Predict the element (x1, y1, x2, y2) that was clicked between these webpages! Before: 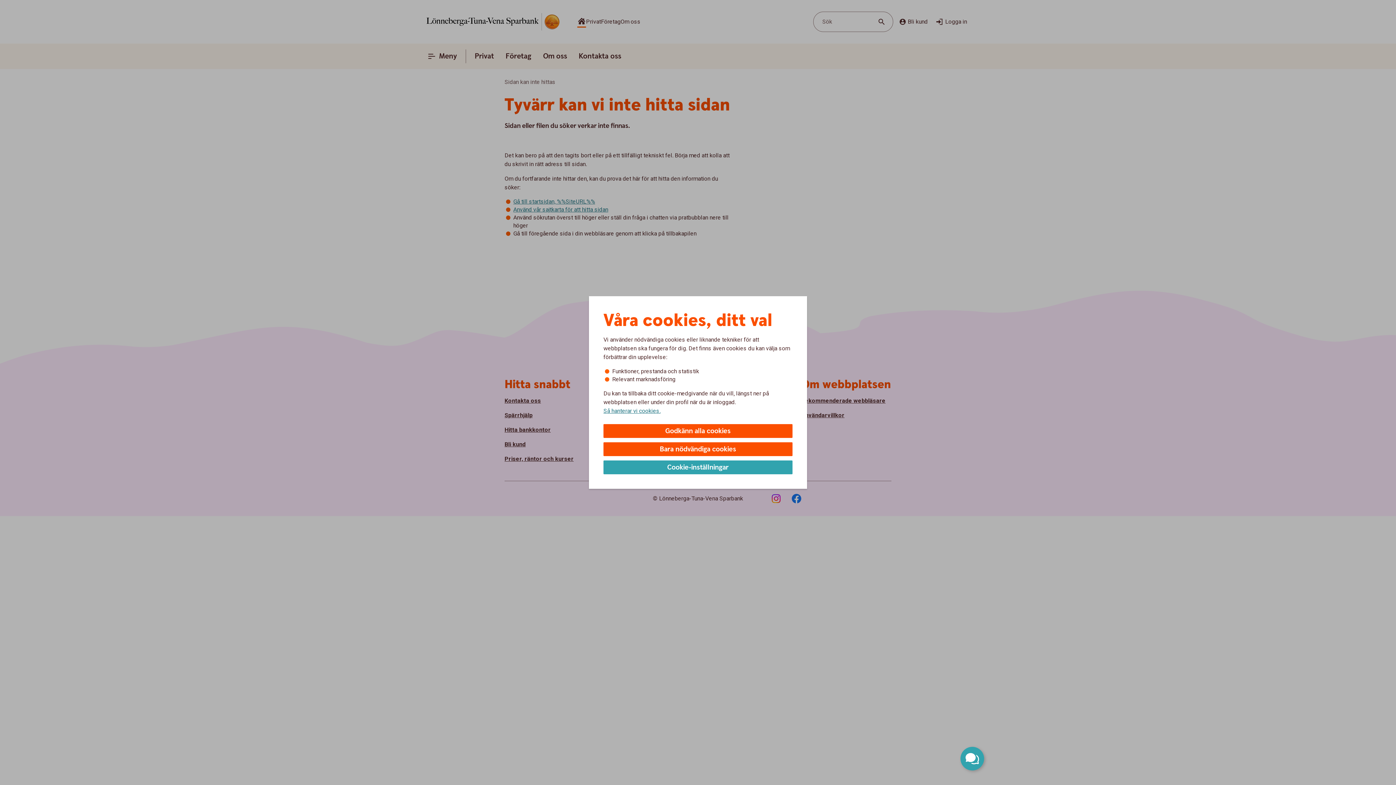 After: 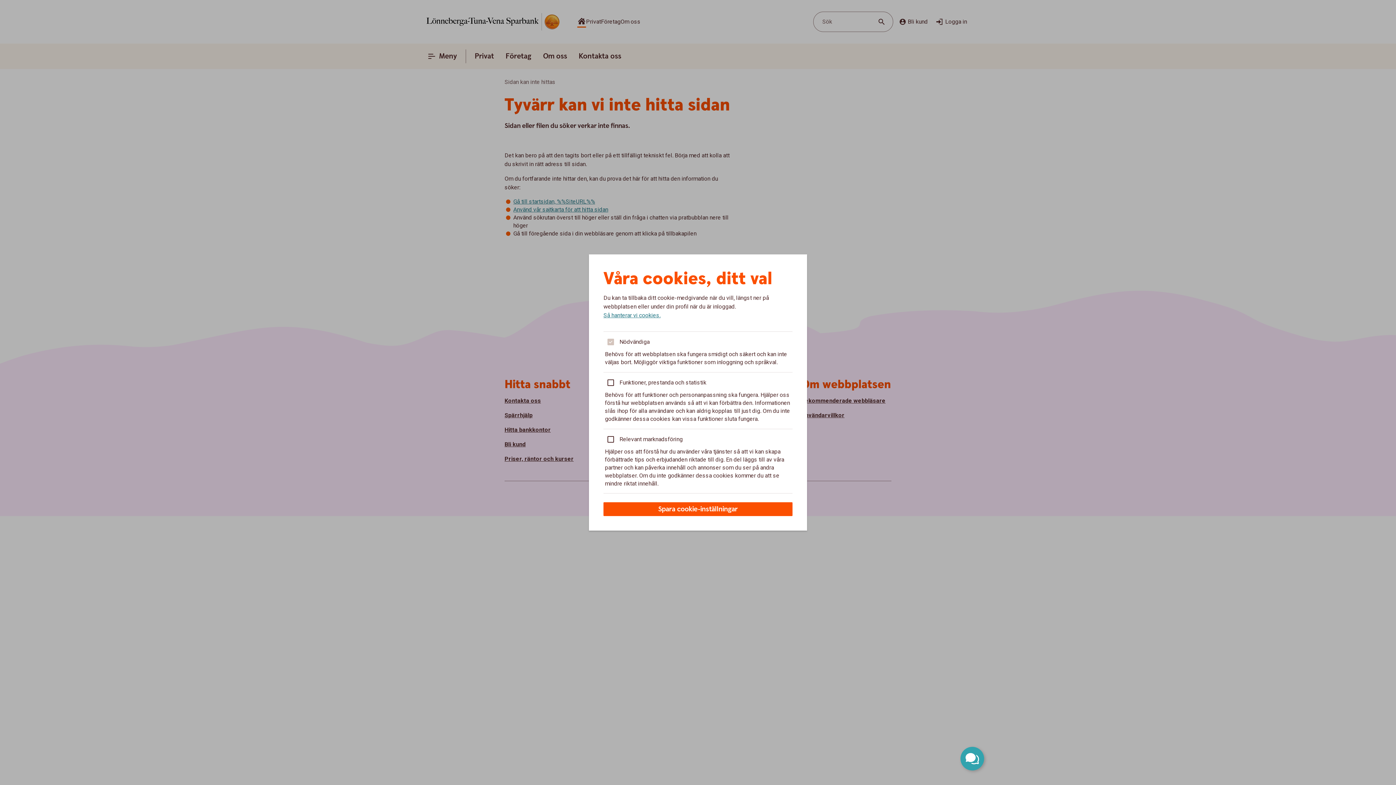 Action: label: Cookie-inställningar bbox: (603, 460, 792, 474)